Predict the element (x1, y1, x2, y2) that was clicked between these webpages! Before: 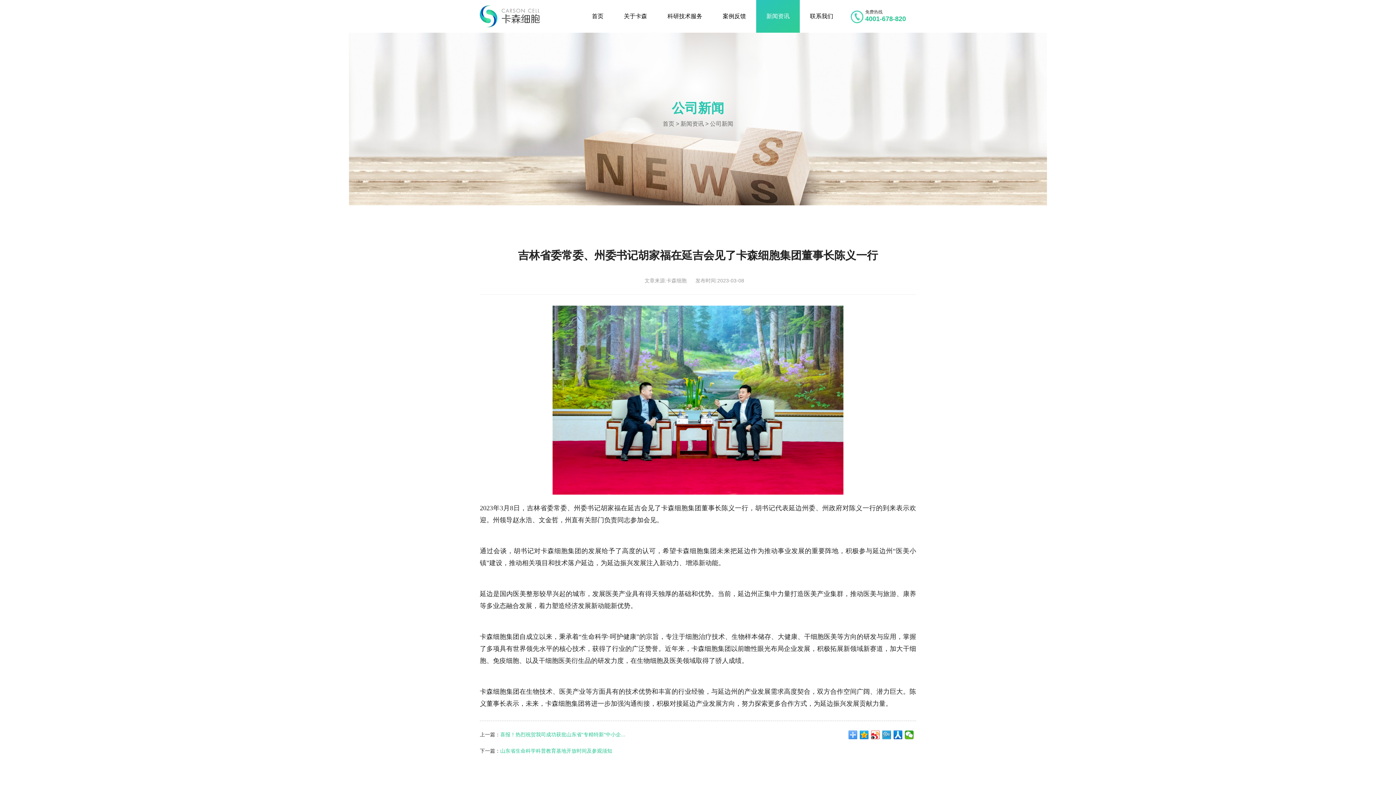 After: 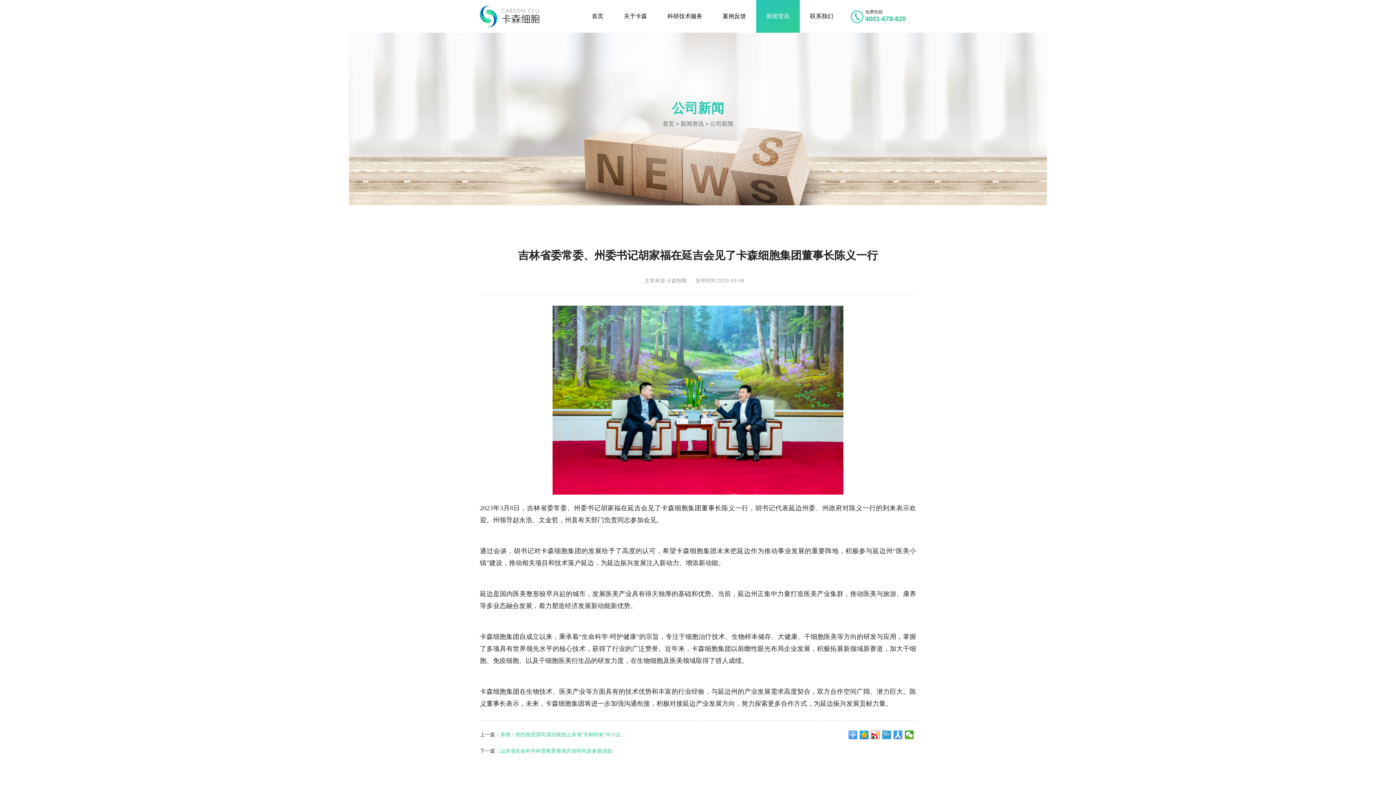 Action: bbox: (893, 730, 902, 739)